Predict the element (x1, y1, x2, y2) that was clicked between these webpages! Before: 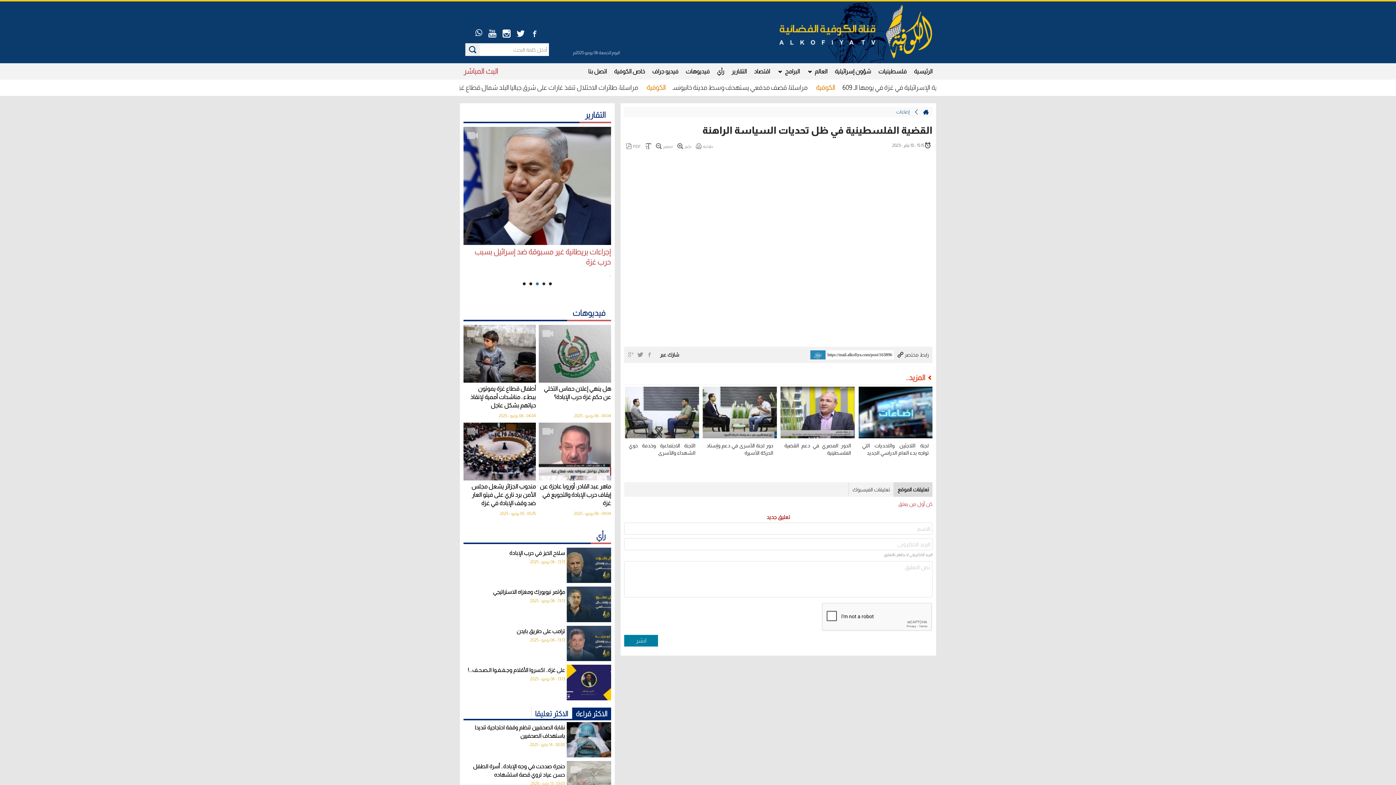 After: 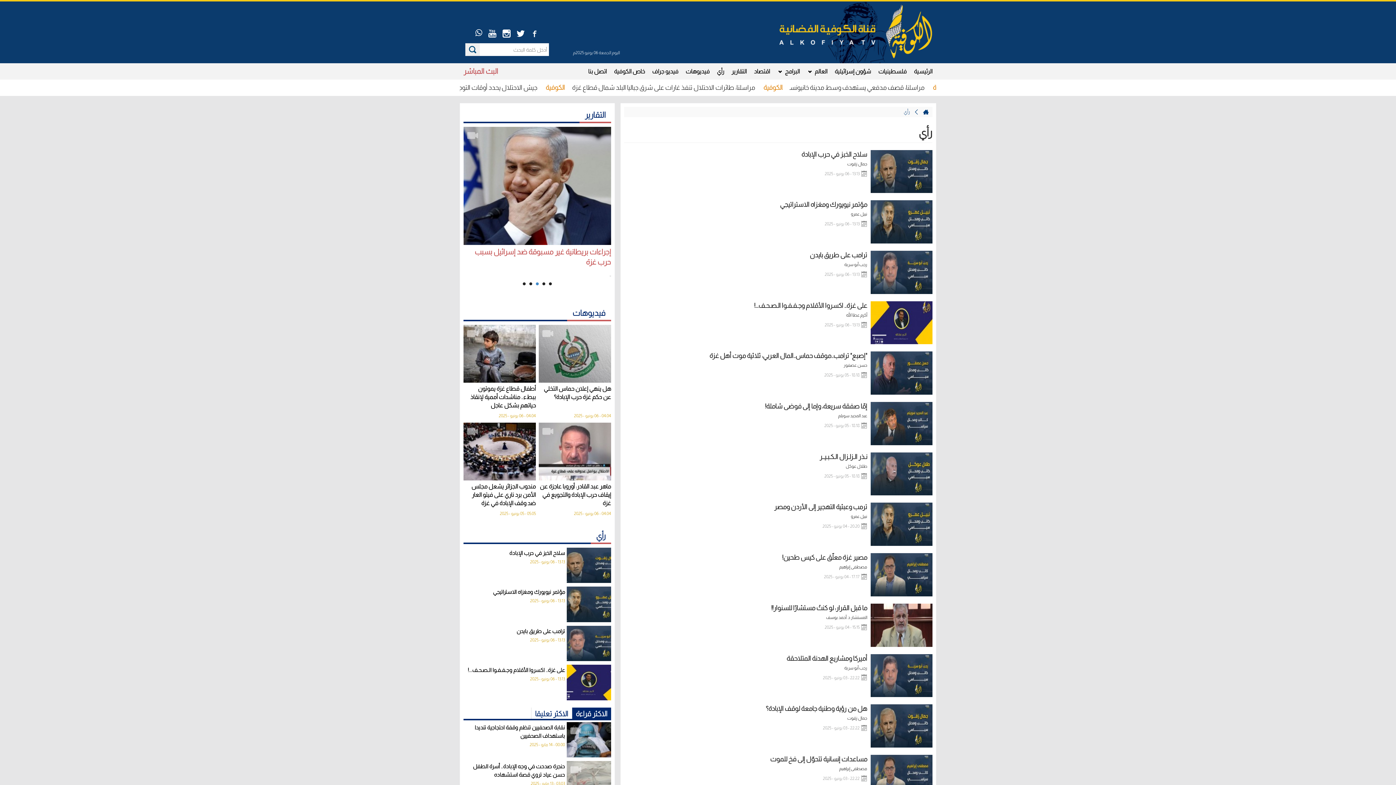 Action: bbox: (590, 528, 611, 544) label: رأي